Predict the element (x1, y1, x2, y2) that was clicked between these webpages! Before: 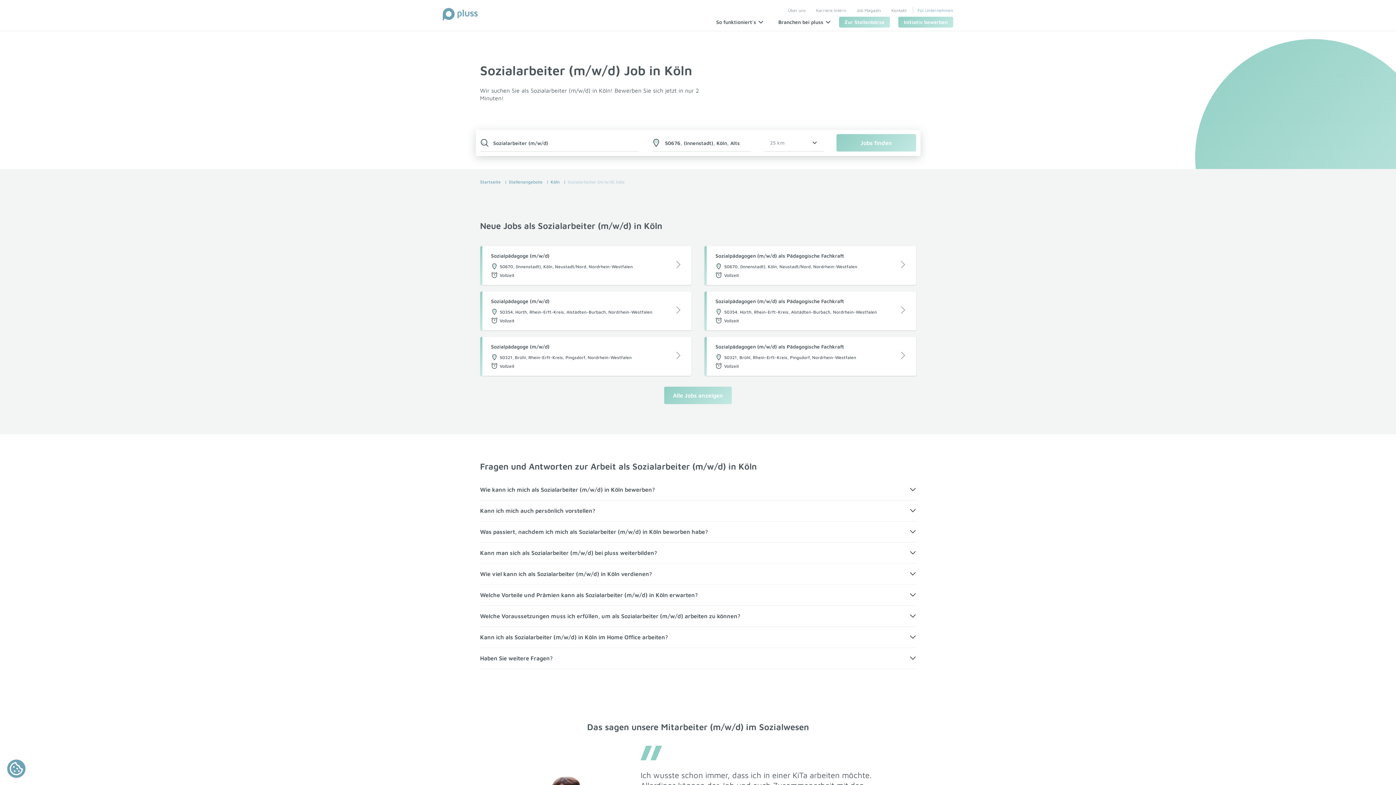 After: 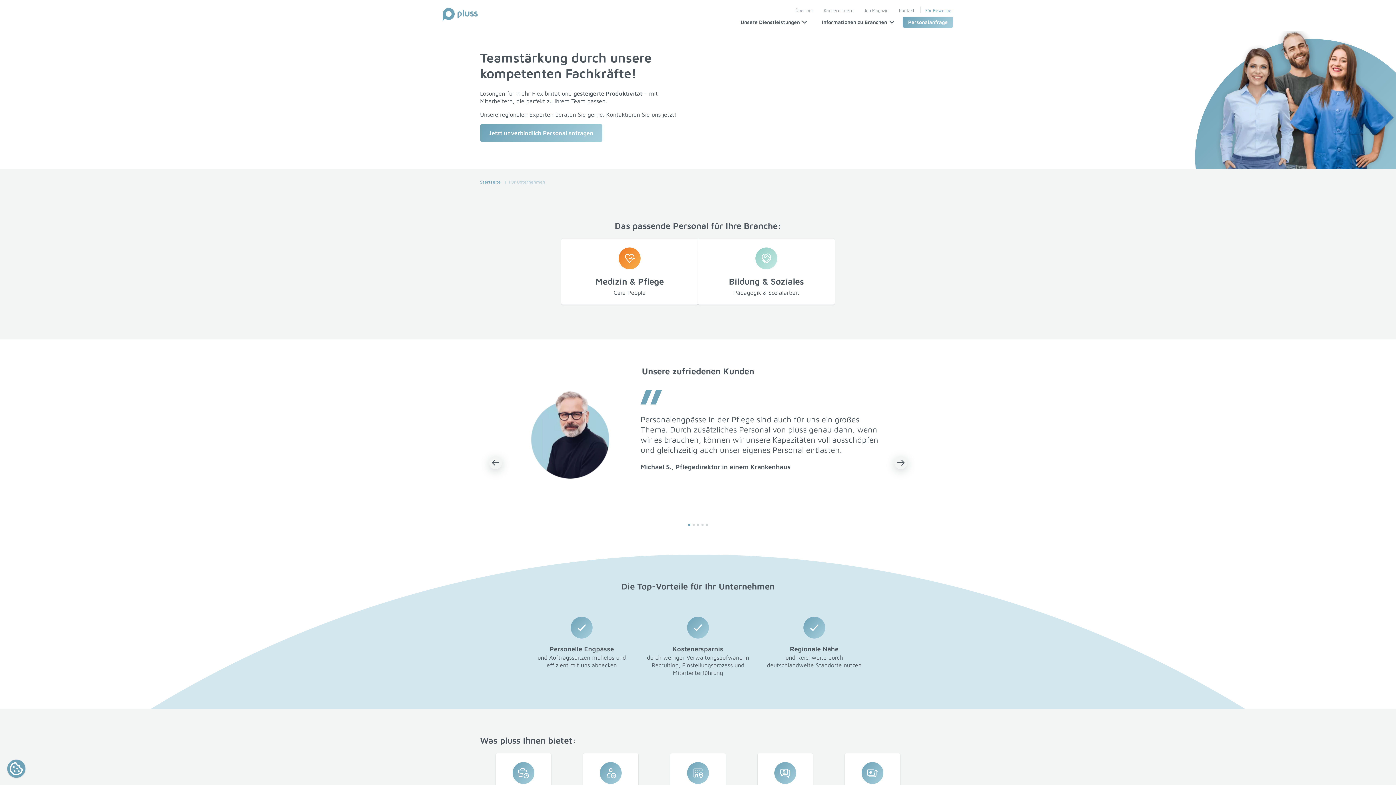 Action: bbox: (917, 7, 953, 12) label: Für Unternehmen